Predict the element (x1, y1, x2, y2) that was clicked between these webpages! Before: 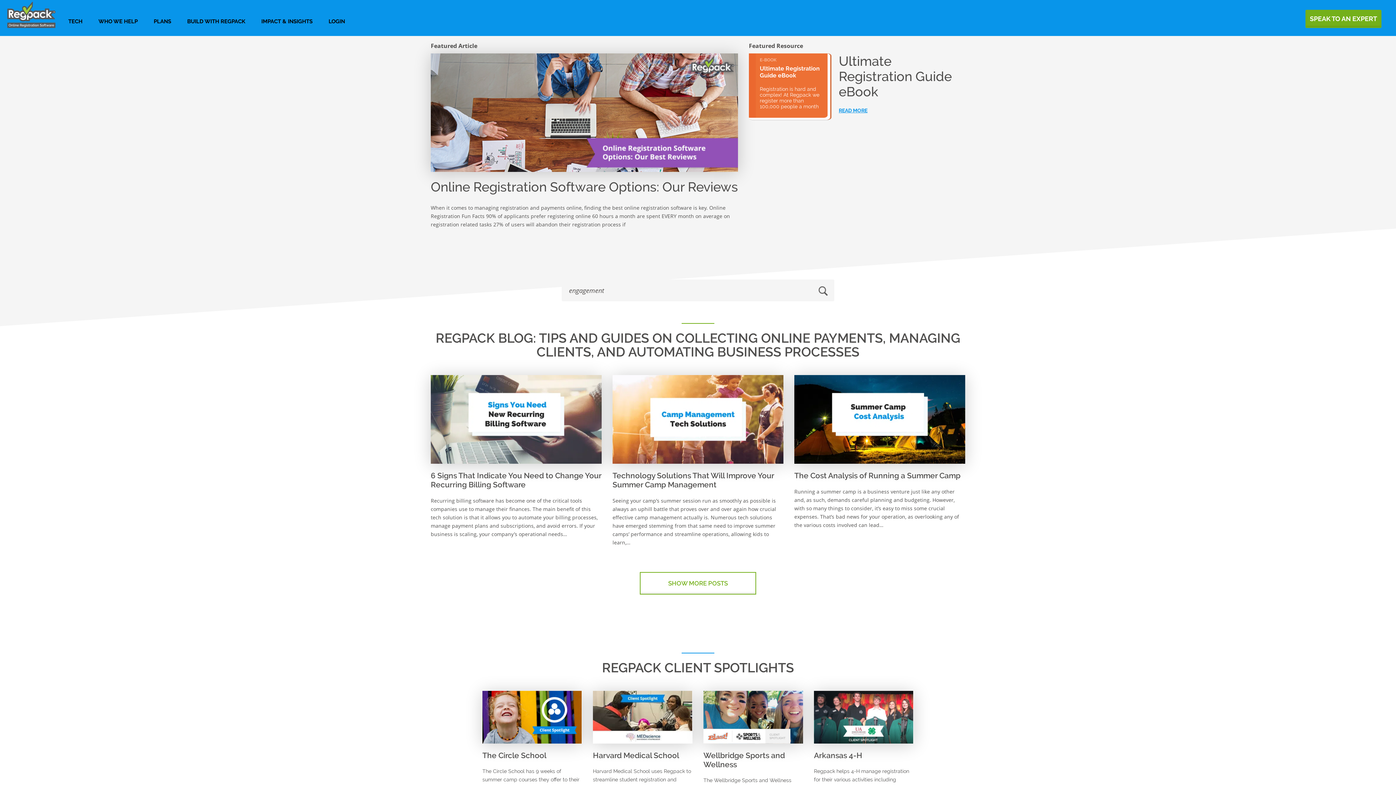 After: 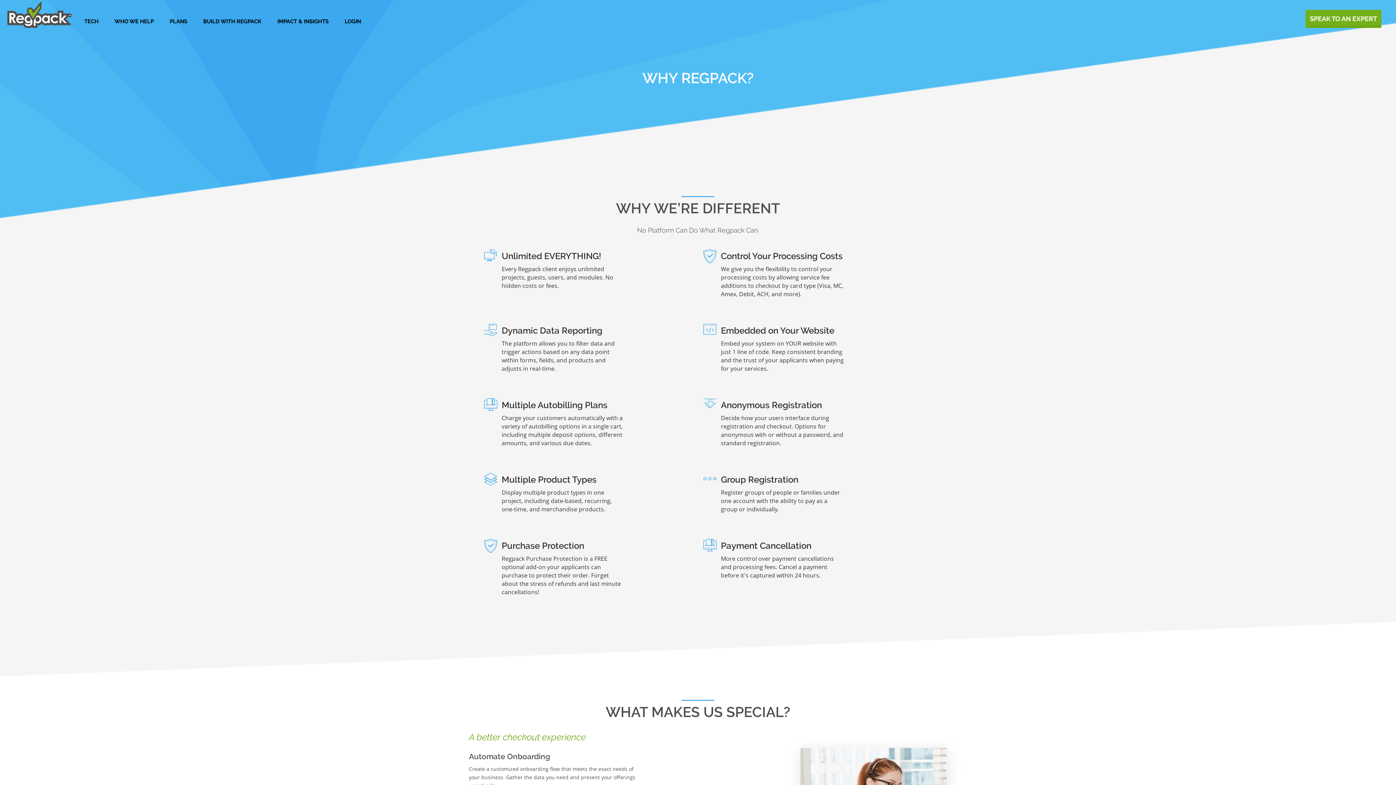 Action: label: IMPACT & INSIGHTS bbox: (261, 17, 312, 25)